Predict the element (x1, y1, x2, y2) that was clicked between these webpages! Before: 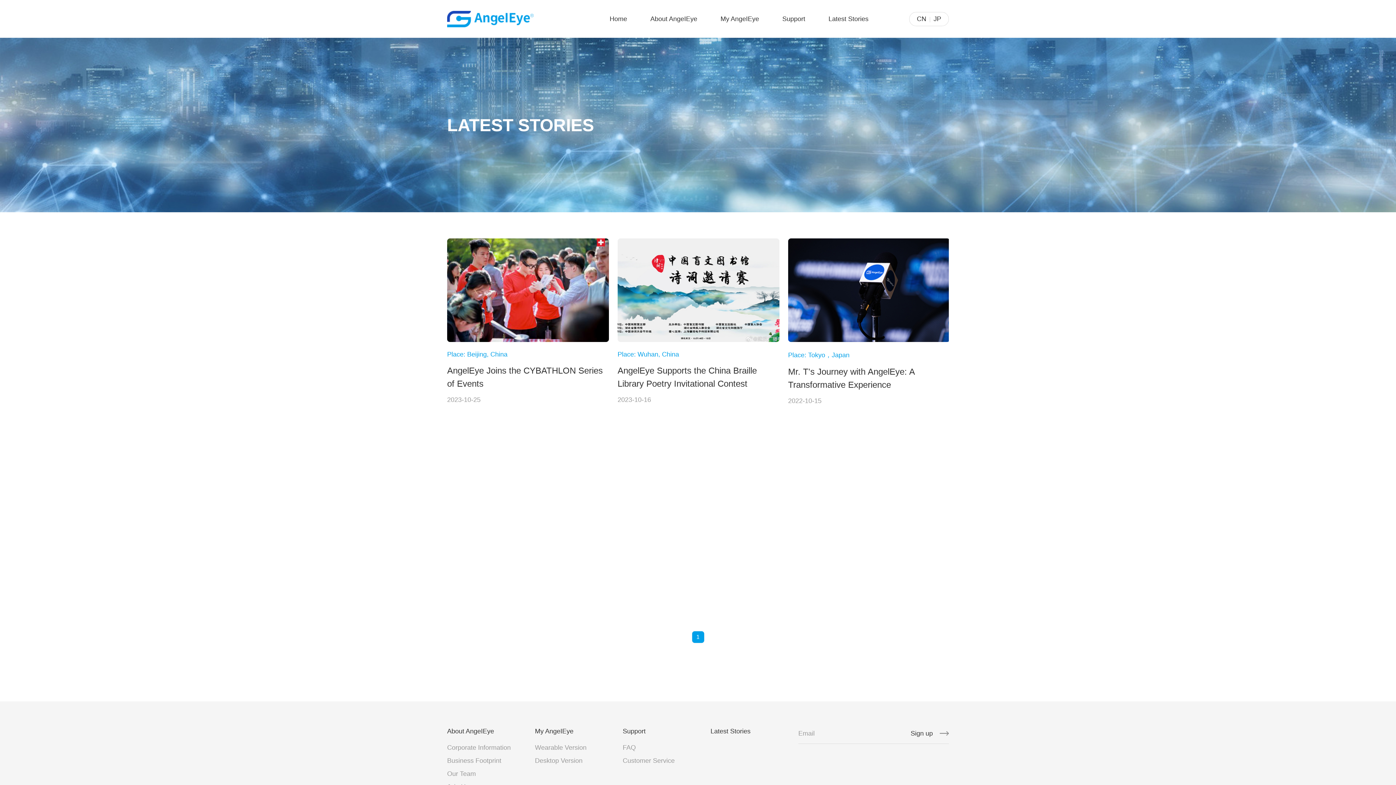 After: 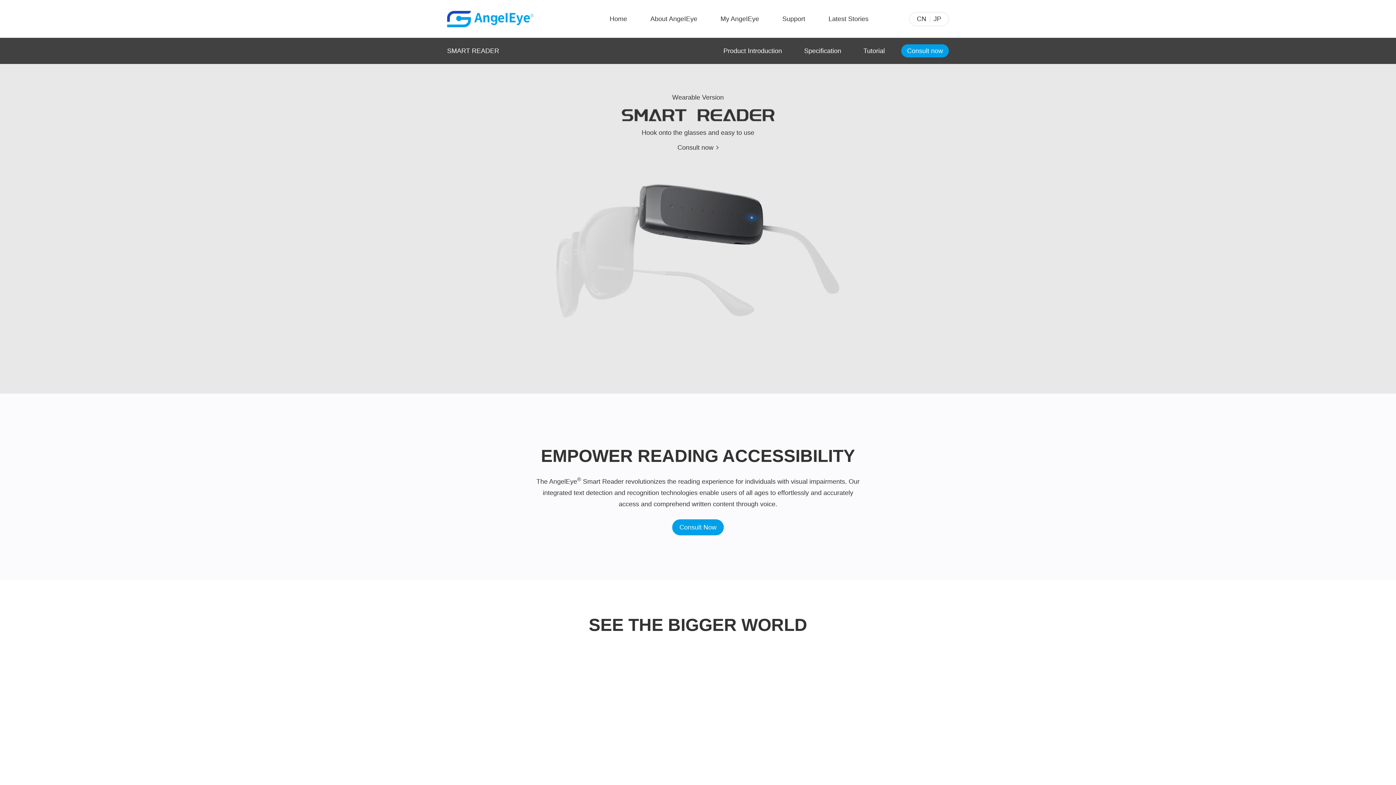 Action: bbox: (535, 741, 622, 754) label: Wearable Version